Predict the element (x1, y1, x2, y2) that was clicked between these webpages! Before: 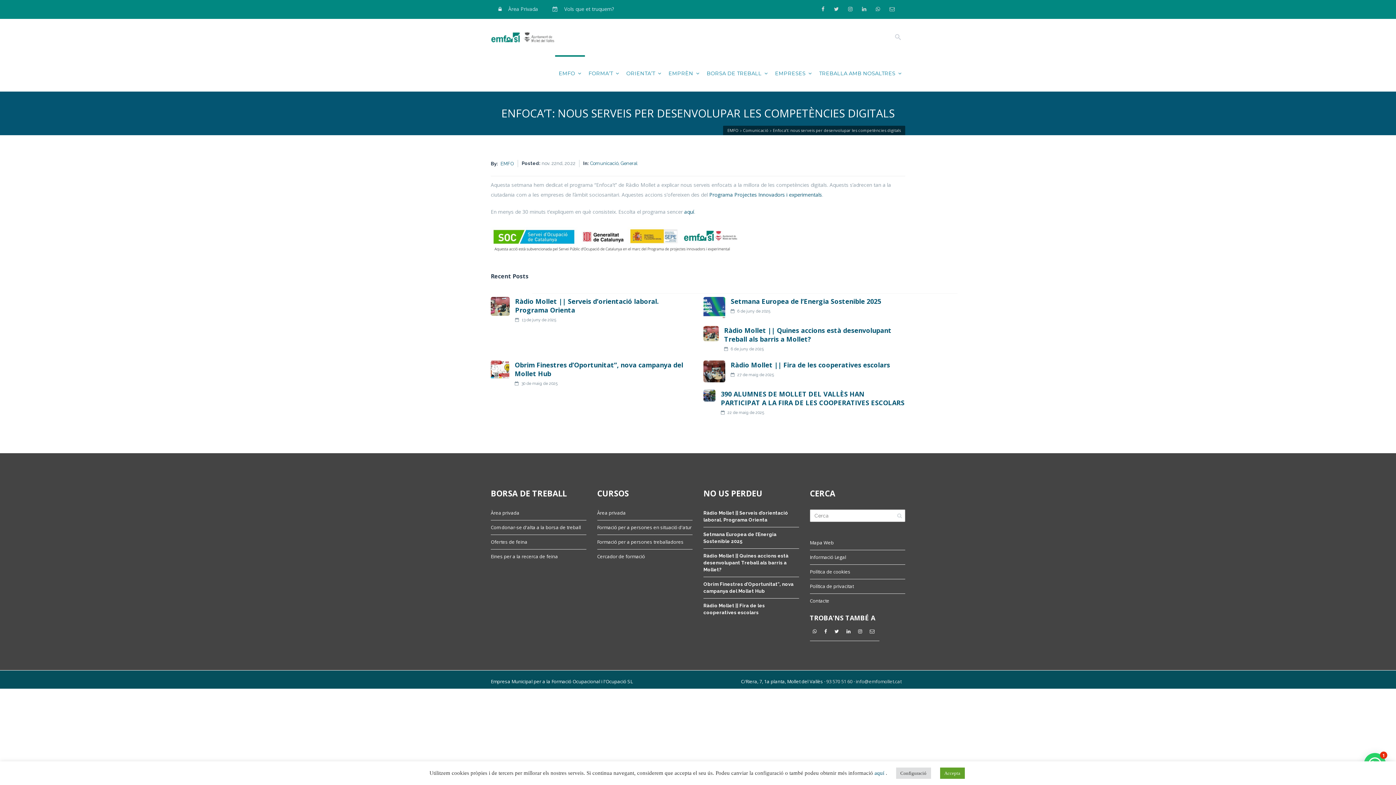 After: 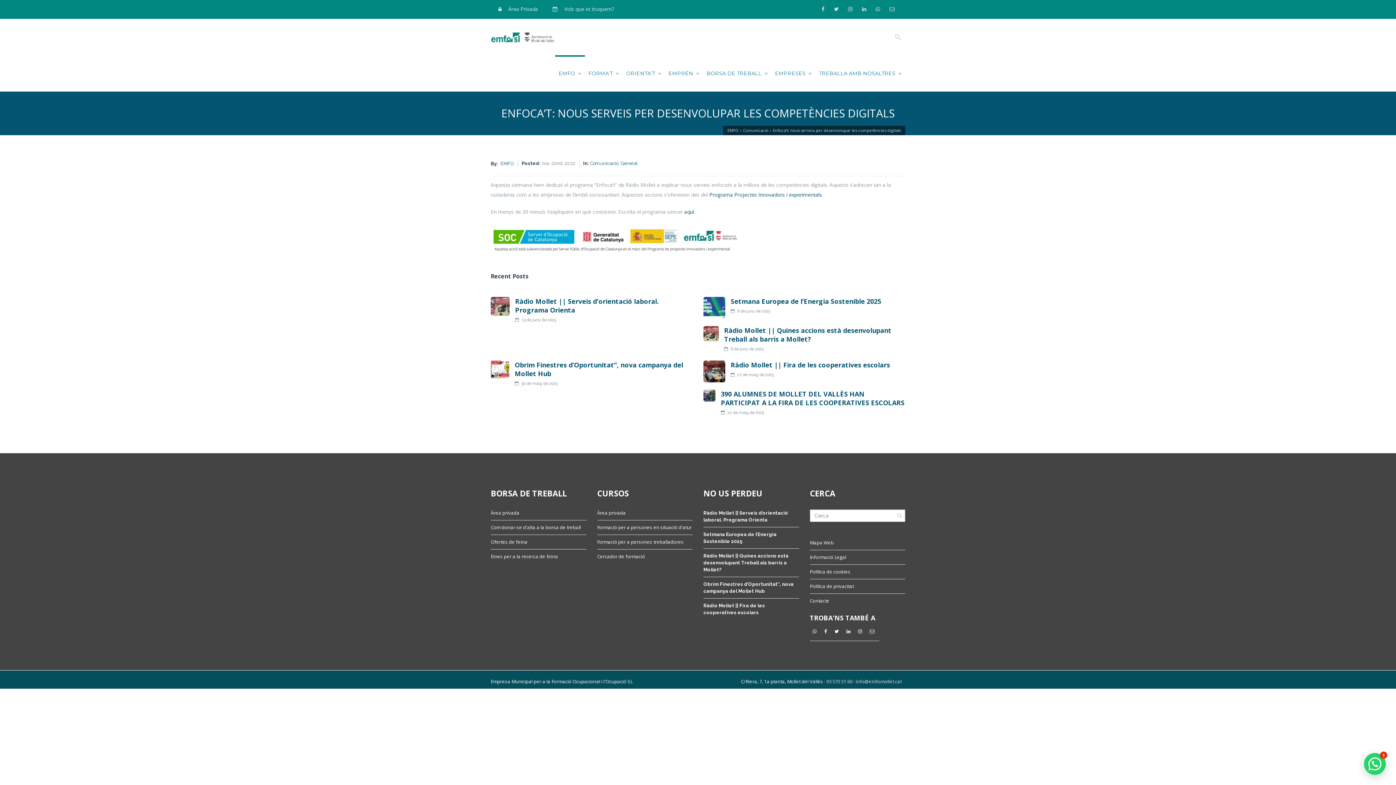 Action: bbox: (940, 768, 964, 779) label: Accepta